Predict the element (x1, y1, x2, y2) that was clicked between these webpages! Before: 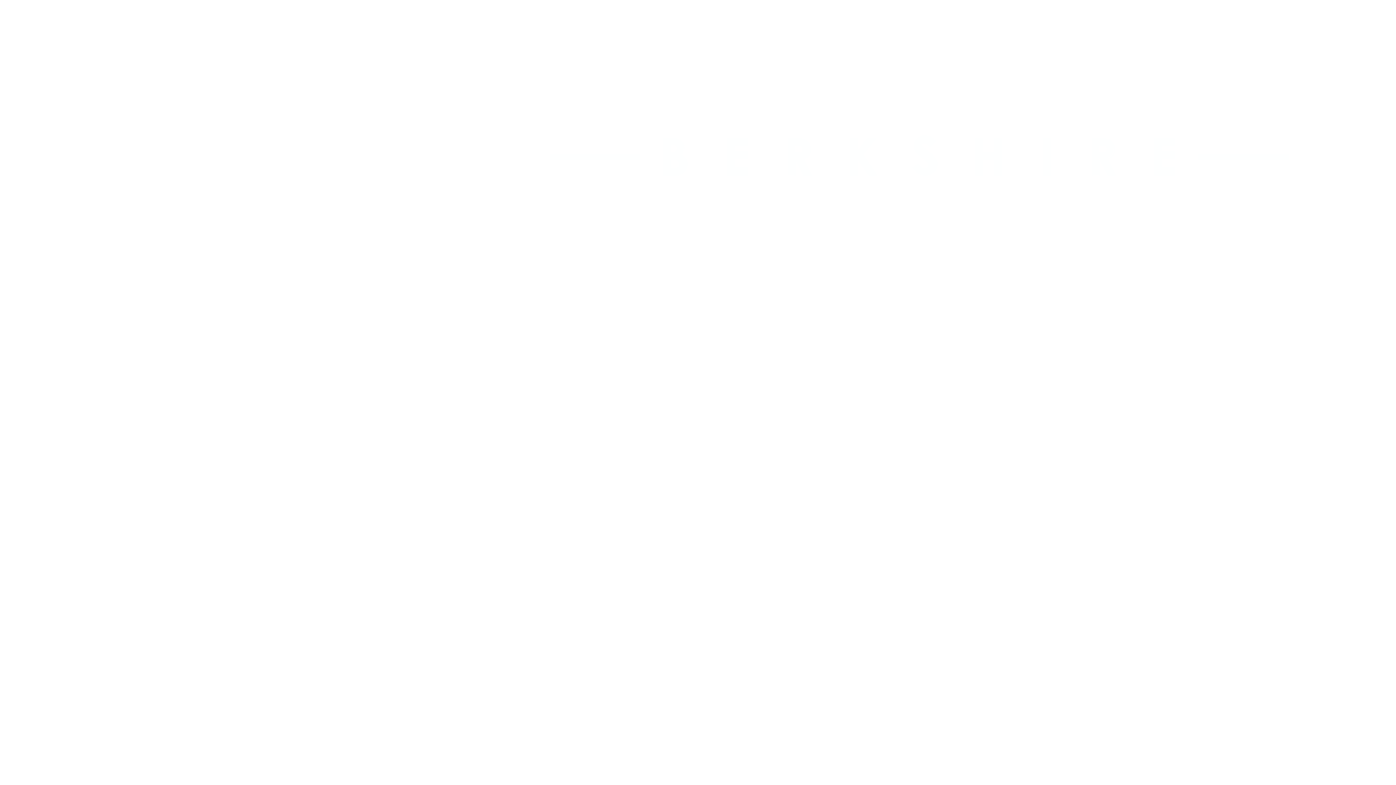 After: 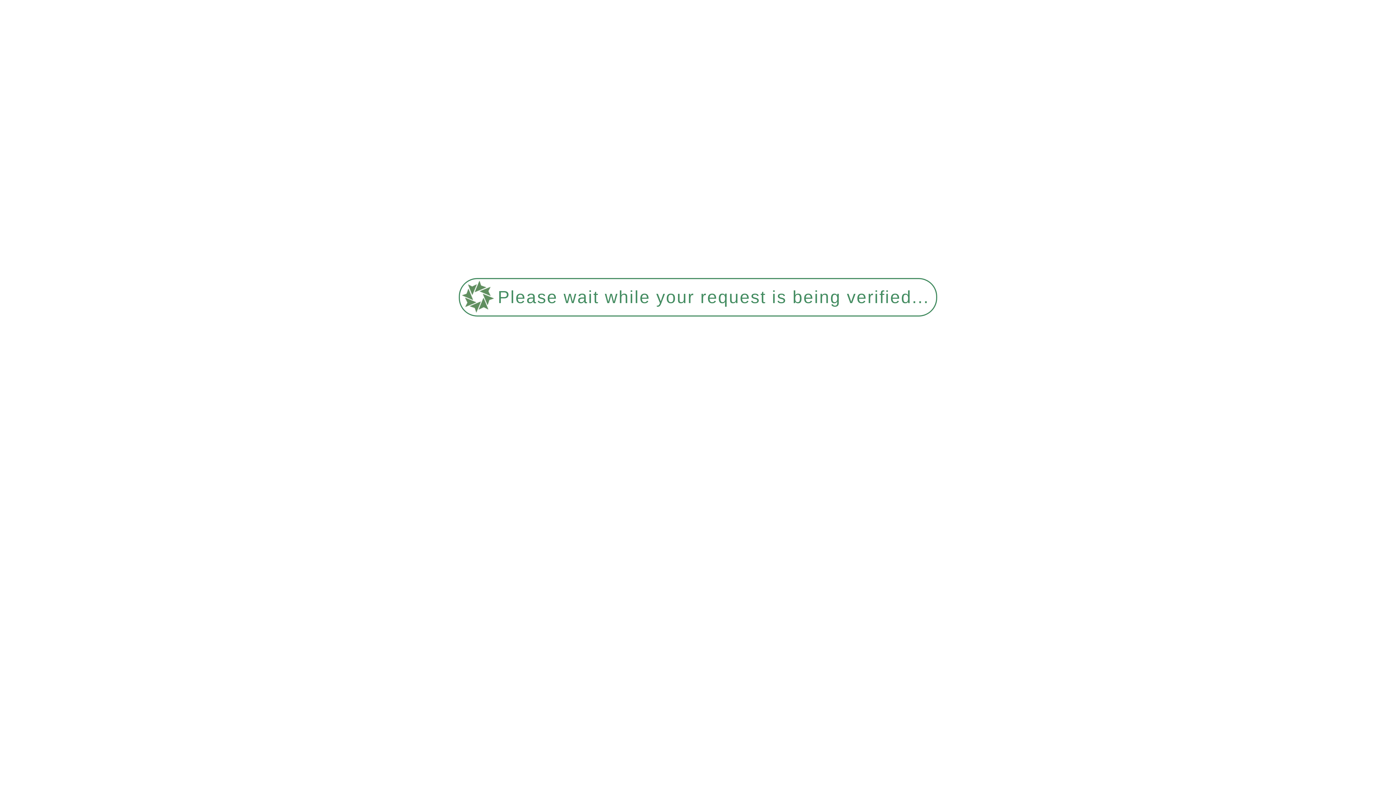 Action: bbox: (2, 187, 1393, 998) label:  